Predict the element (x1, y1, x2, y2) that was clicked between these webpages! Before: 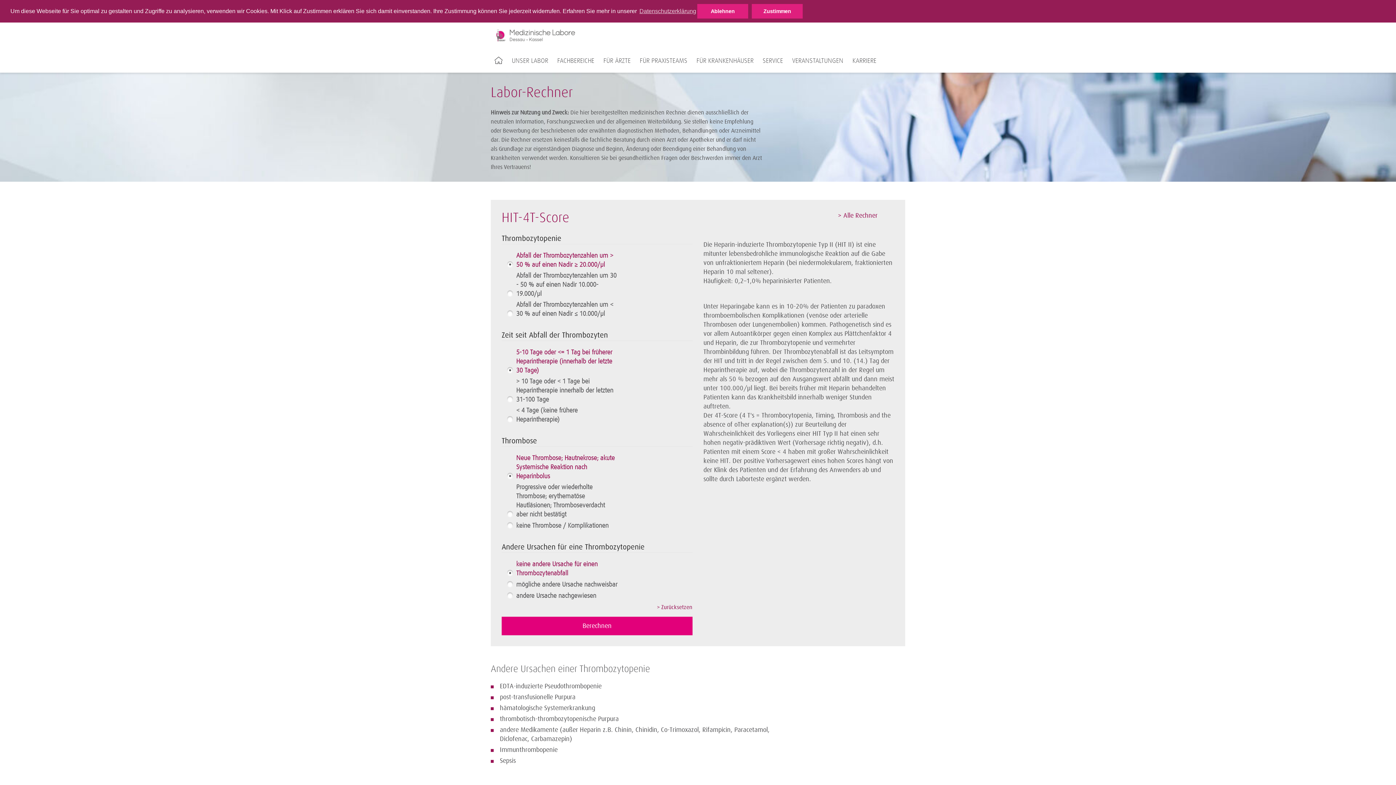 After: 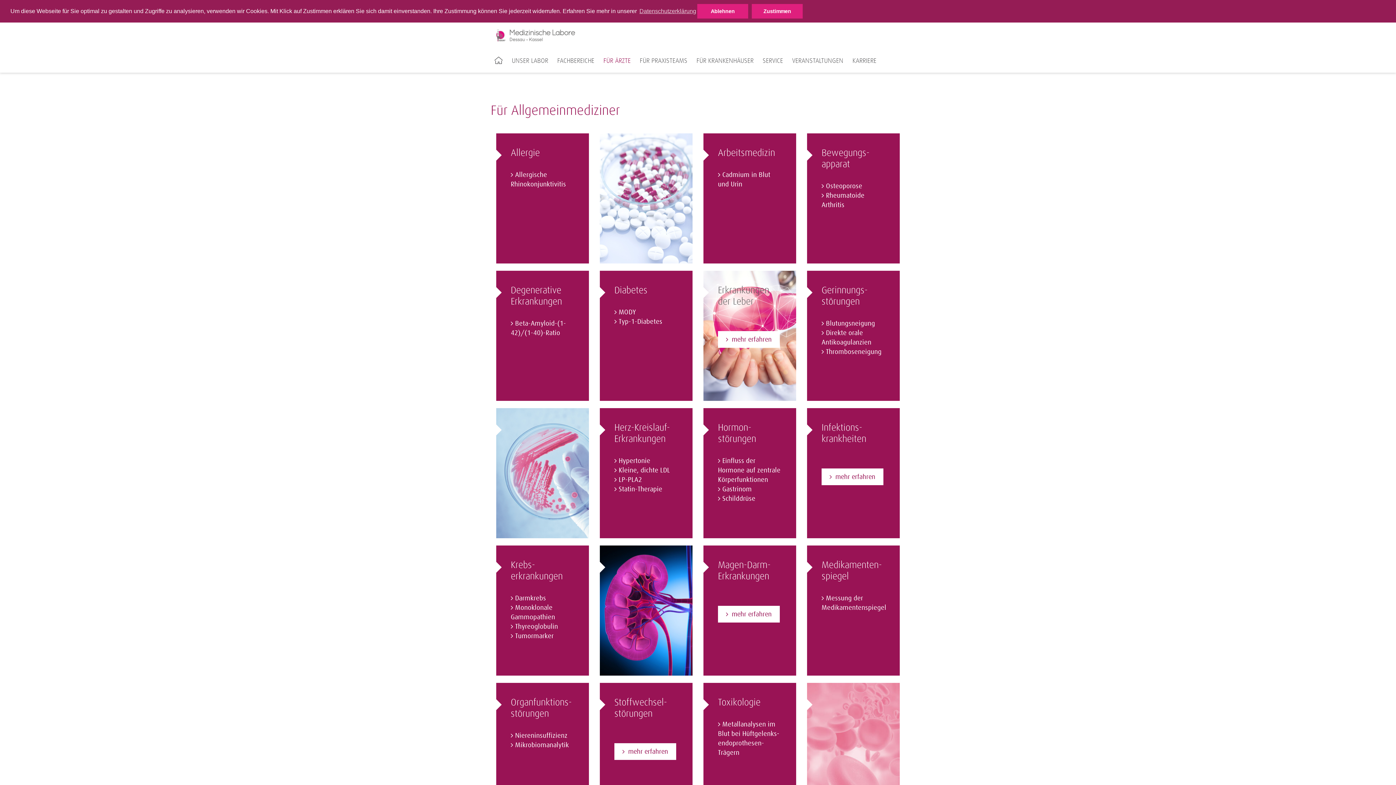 Action: label: FÜR ÄRZTE bbox: (598, 56, 636, 78)